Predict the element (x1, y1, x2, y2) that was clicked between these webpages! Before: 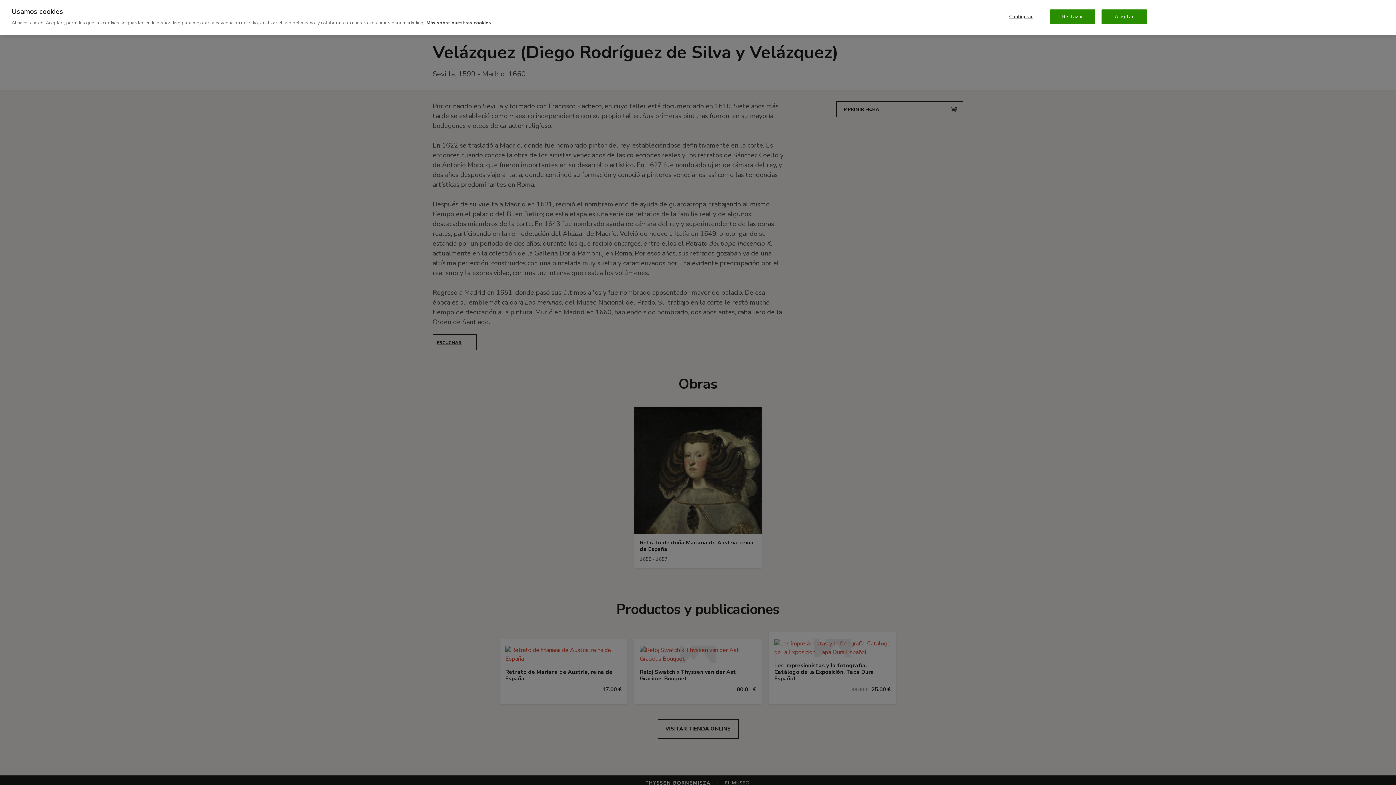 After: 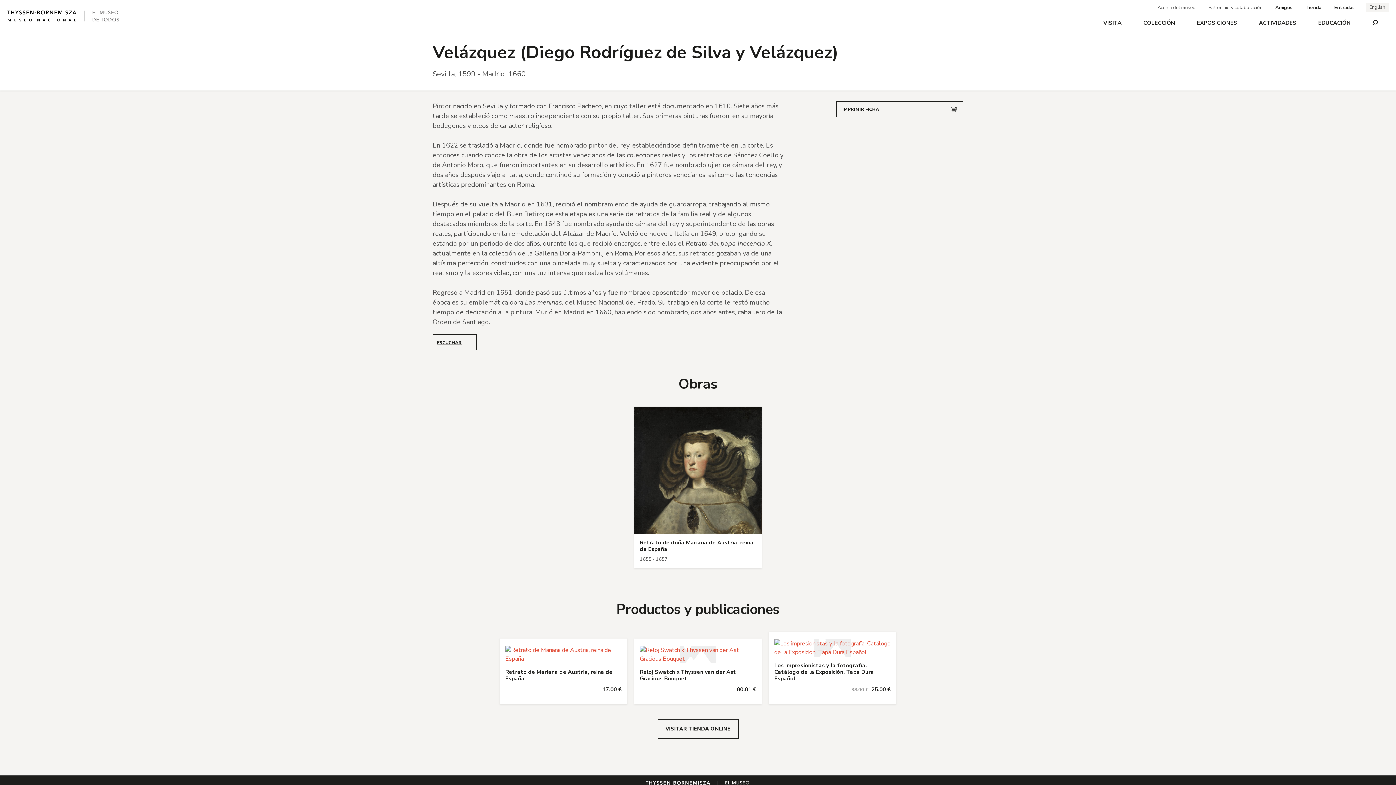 Action: bbox: (1101, 9, 1147, 24) label: Aceptar